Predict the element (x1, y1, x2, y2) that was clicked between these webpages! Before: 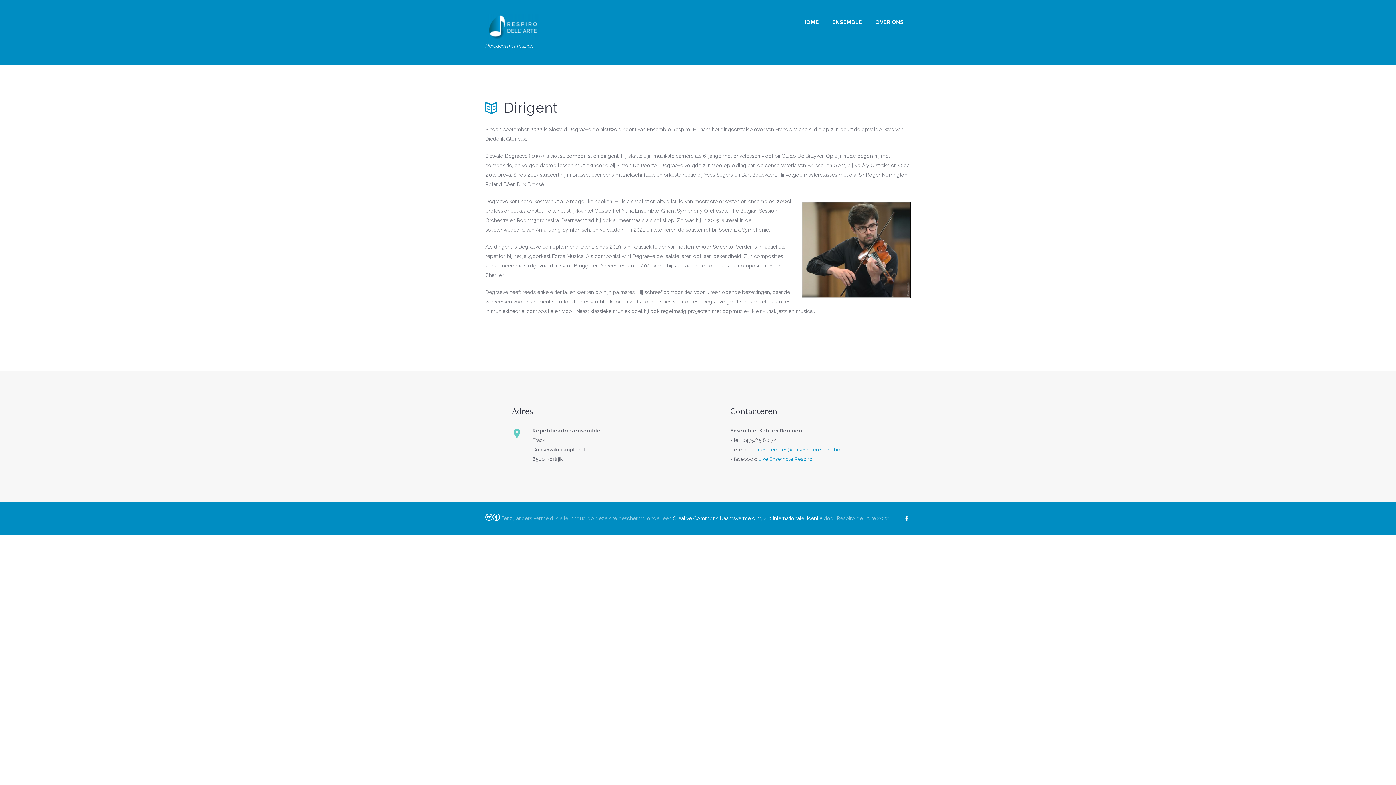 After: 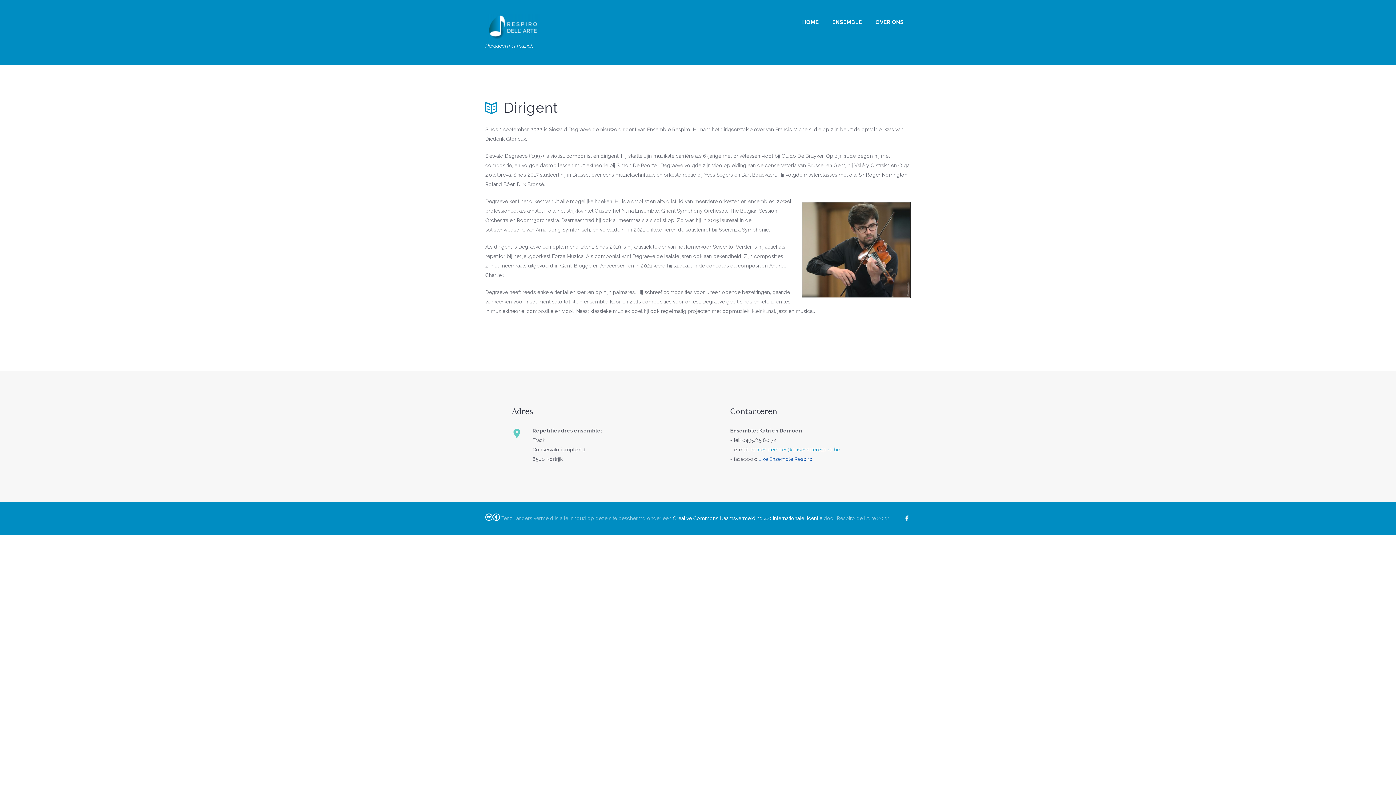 Action: bbox: (758, 456, 812, 462) label: Like Ensemble Respiro